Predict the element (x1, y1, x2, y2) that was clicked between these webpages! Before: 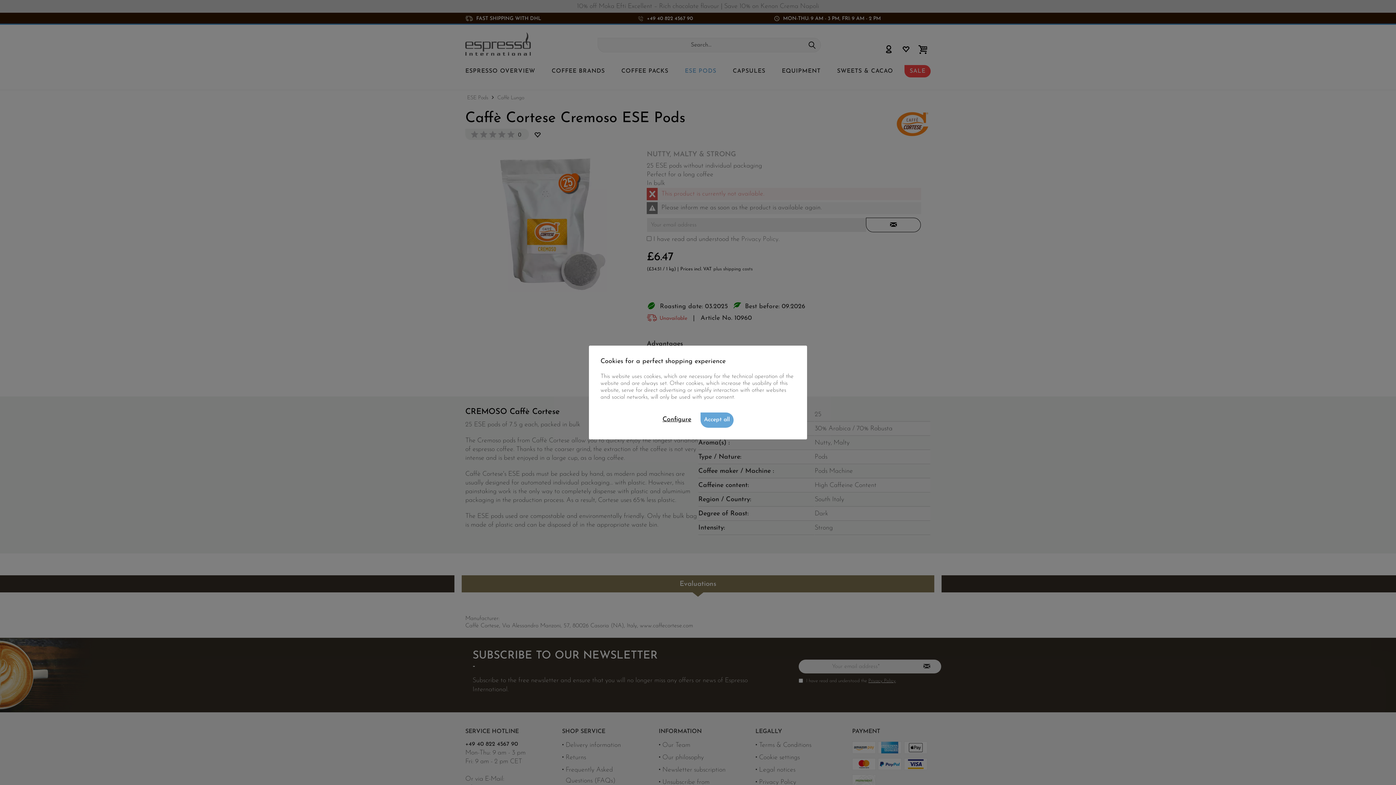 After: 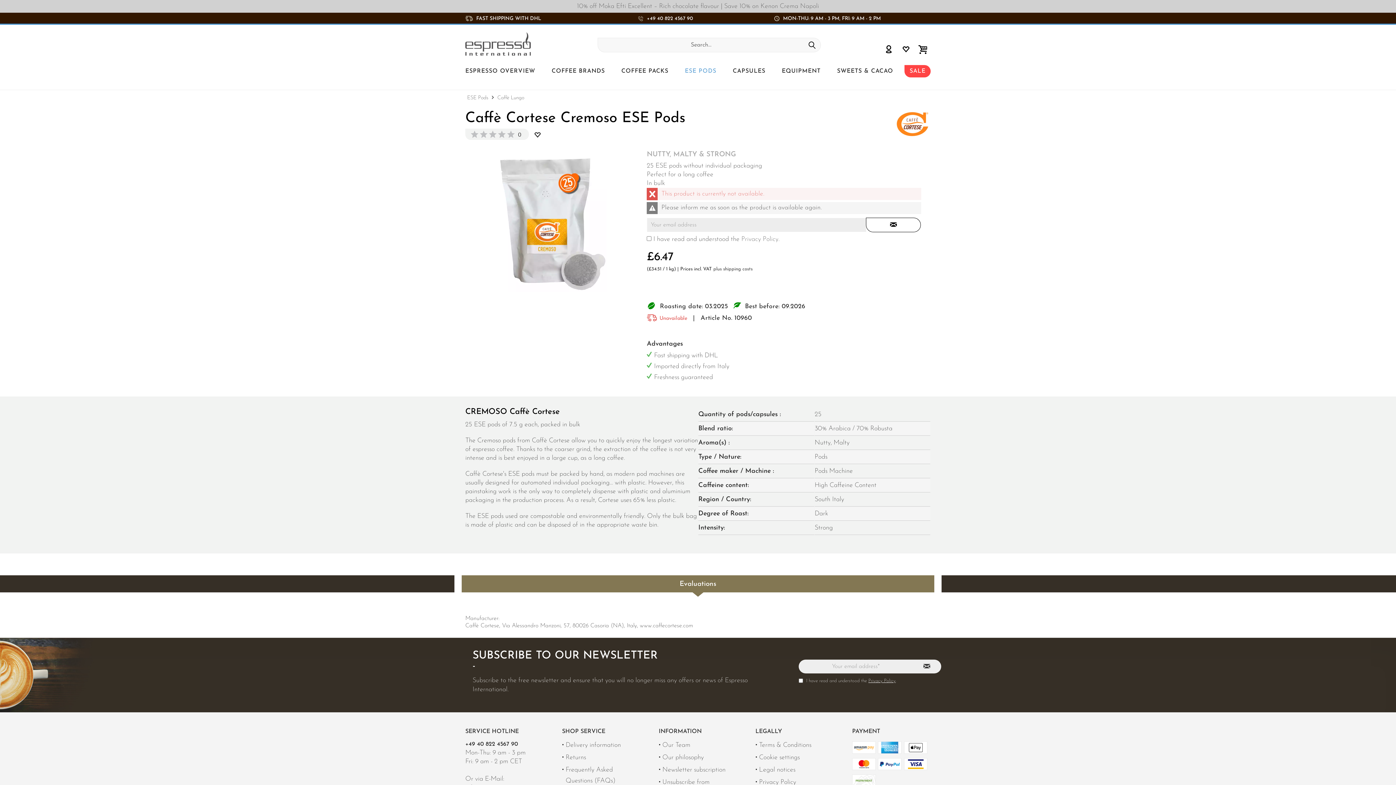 Action: bbox: (700, 412, 733, 428) label: Accept all